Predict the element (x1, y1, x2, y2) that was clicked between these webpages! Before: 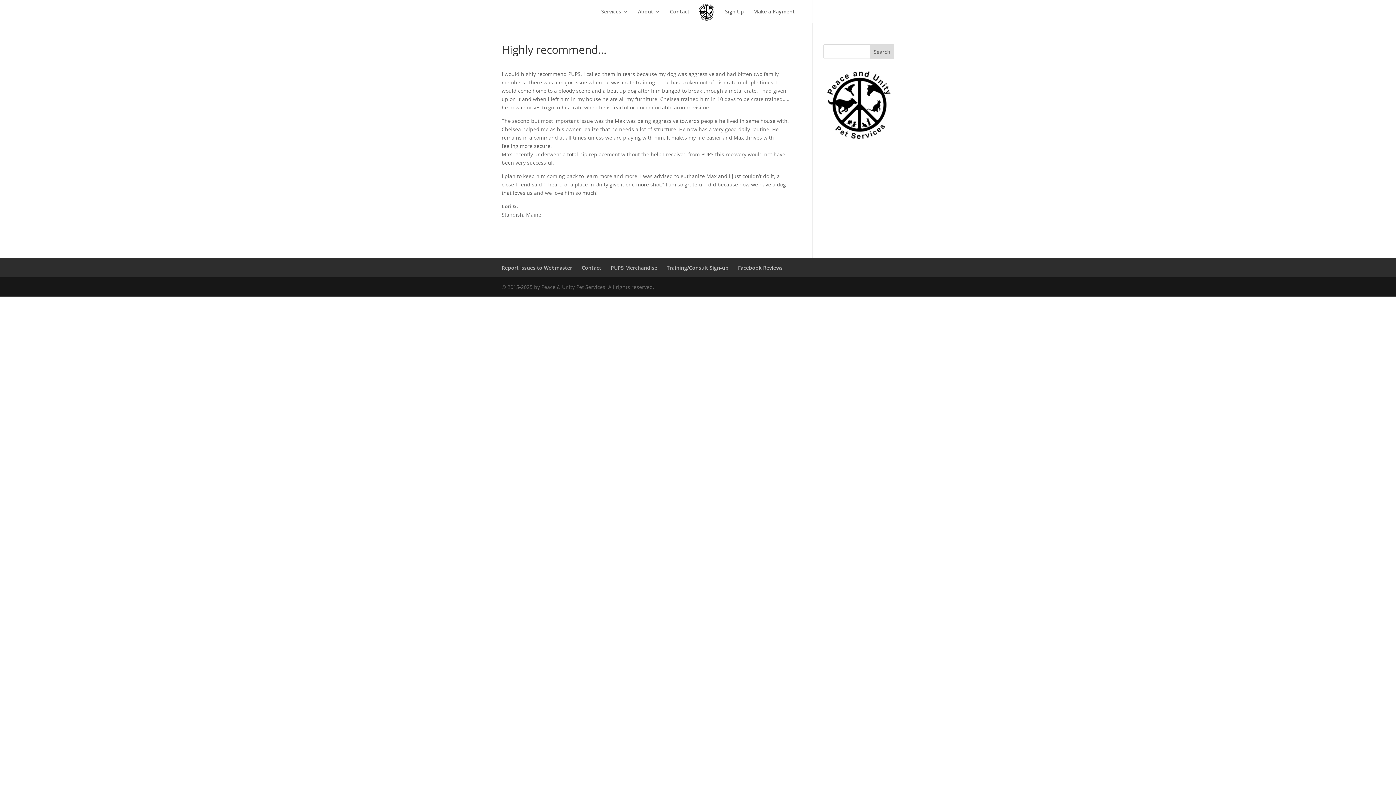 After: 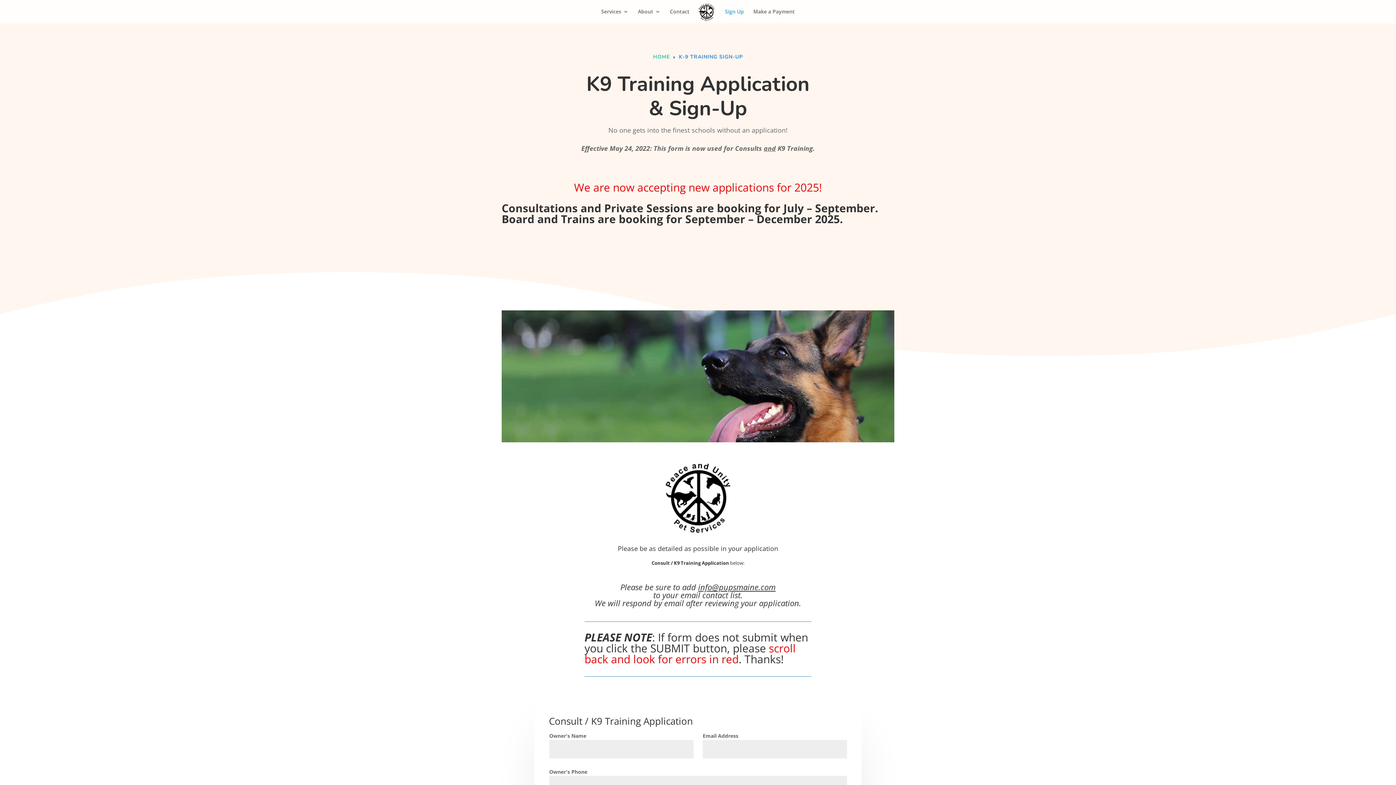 Action: bbox: (666, 264, 728, 271) label: Training/Consult Sign-up